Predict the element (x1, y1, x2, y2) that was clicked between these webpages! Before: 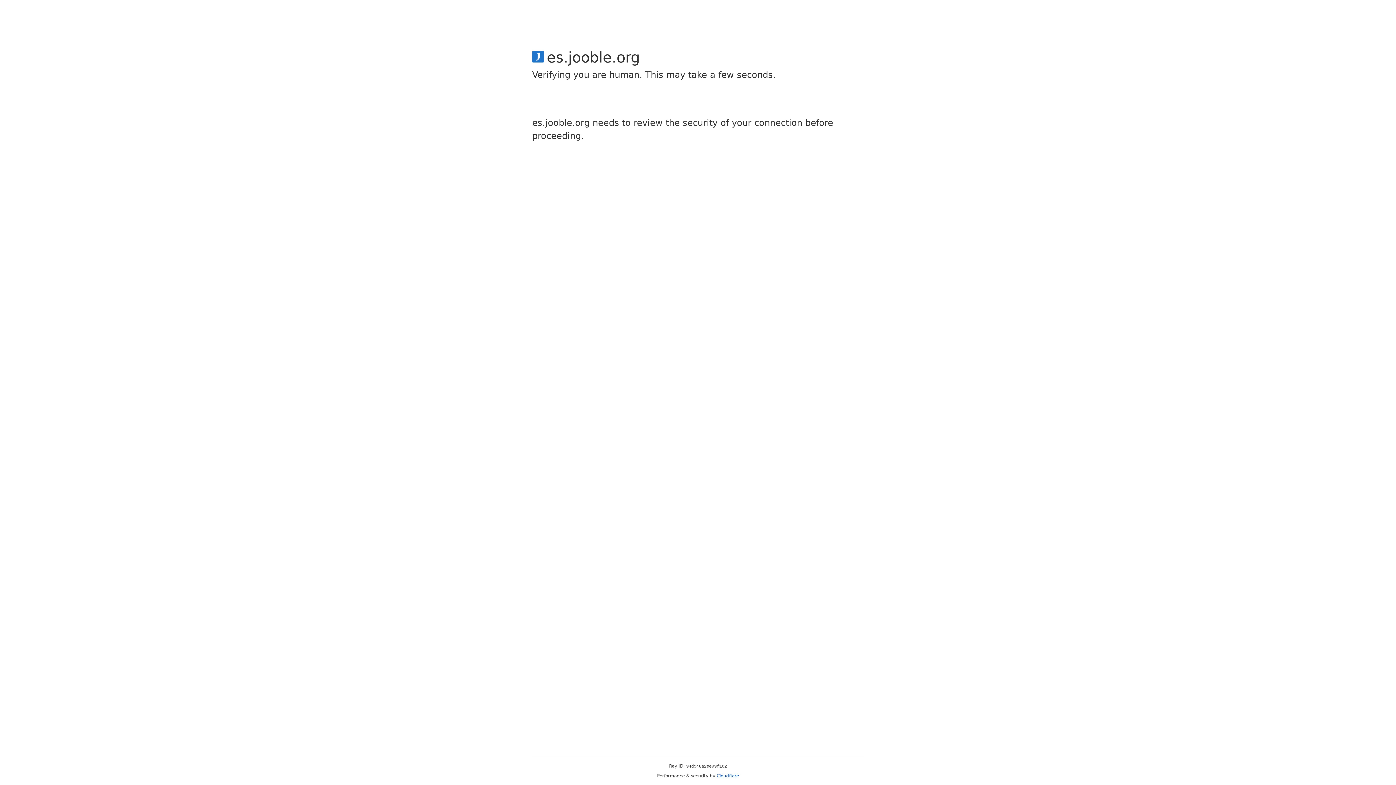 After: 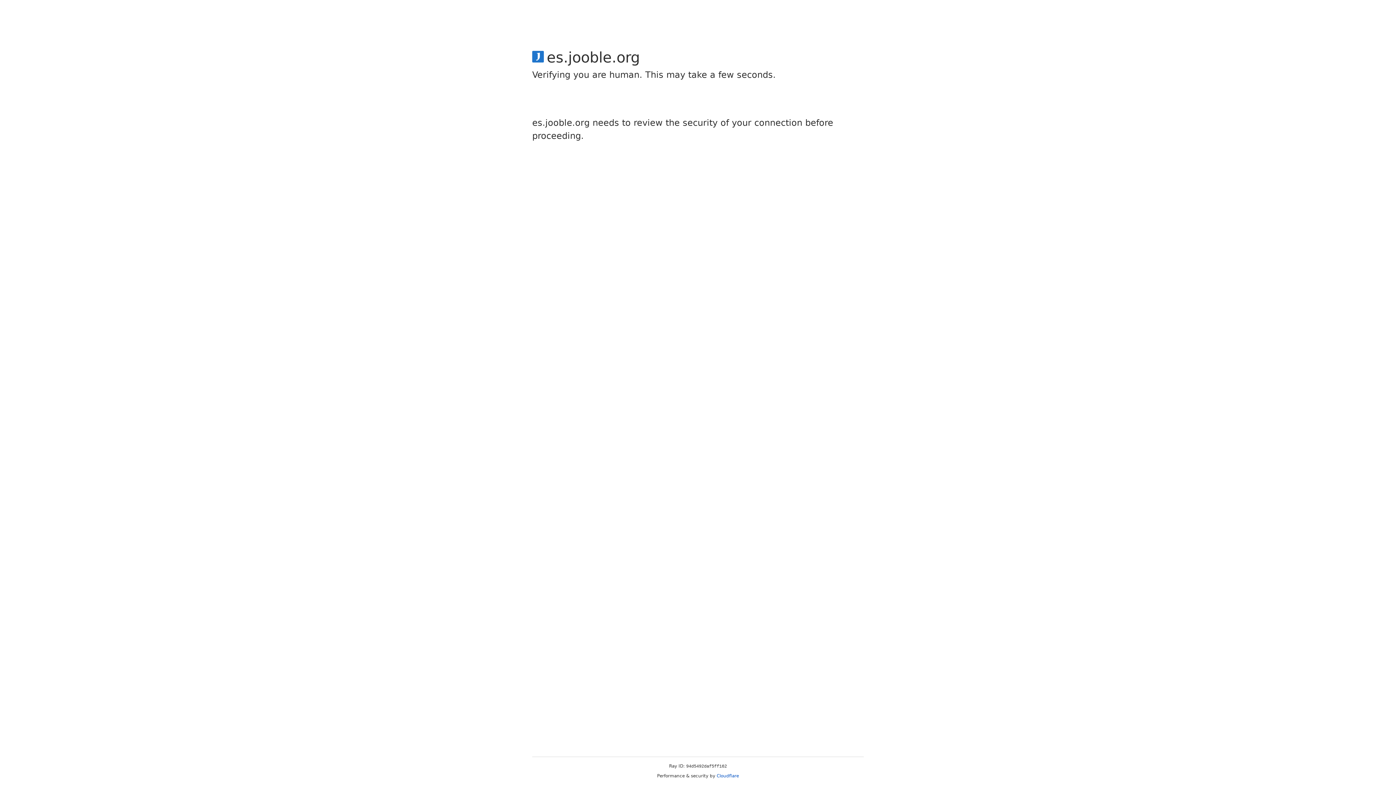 Action: bbox: (716, 773, 739, 778) label: Cloudflare